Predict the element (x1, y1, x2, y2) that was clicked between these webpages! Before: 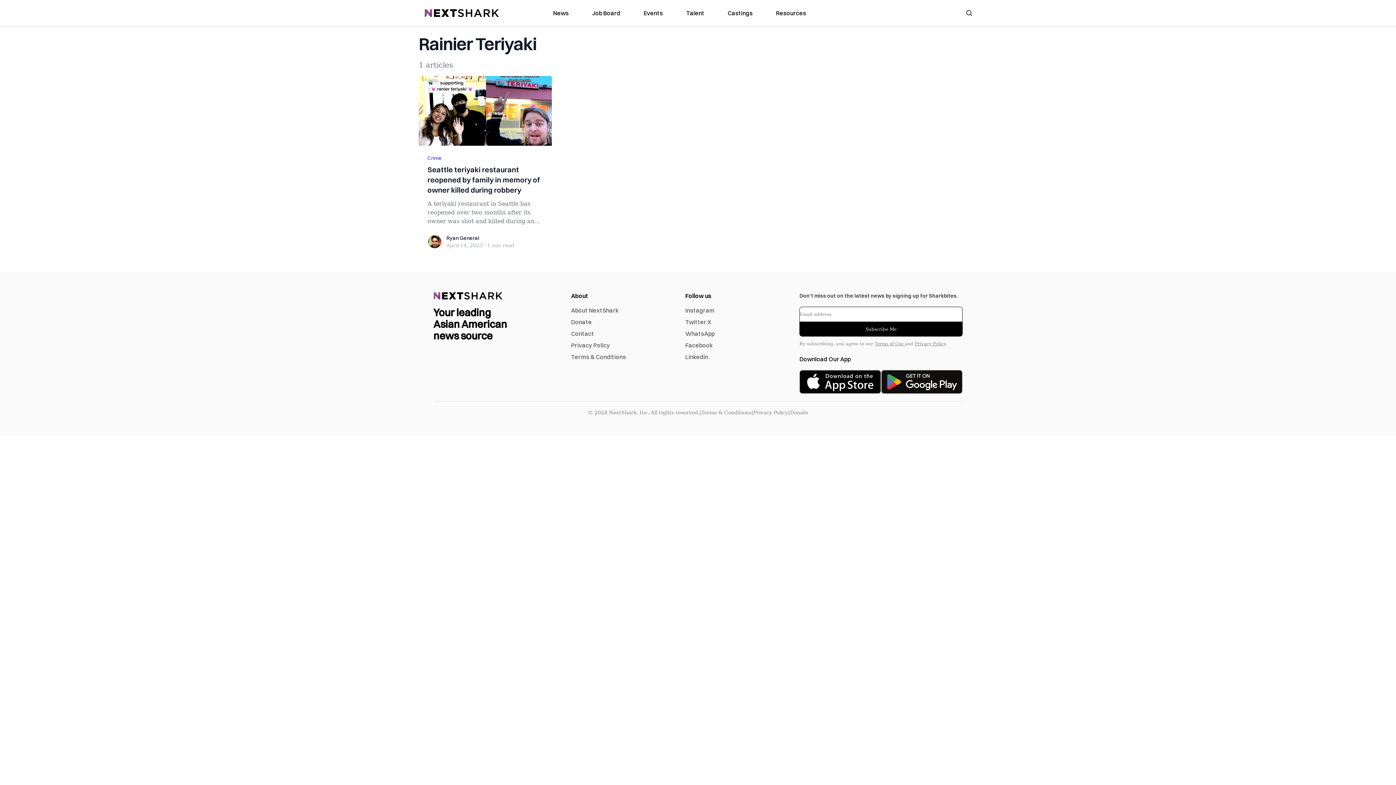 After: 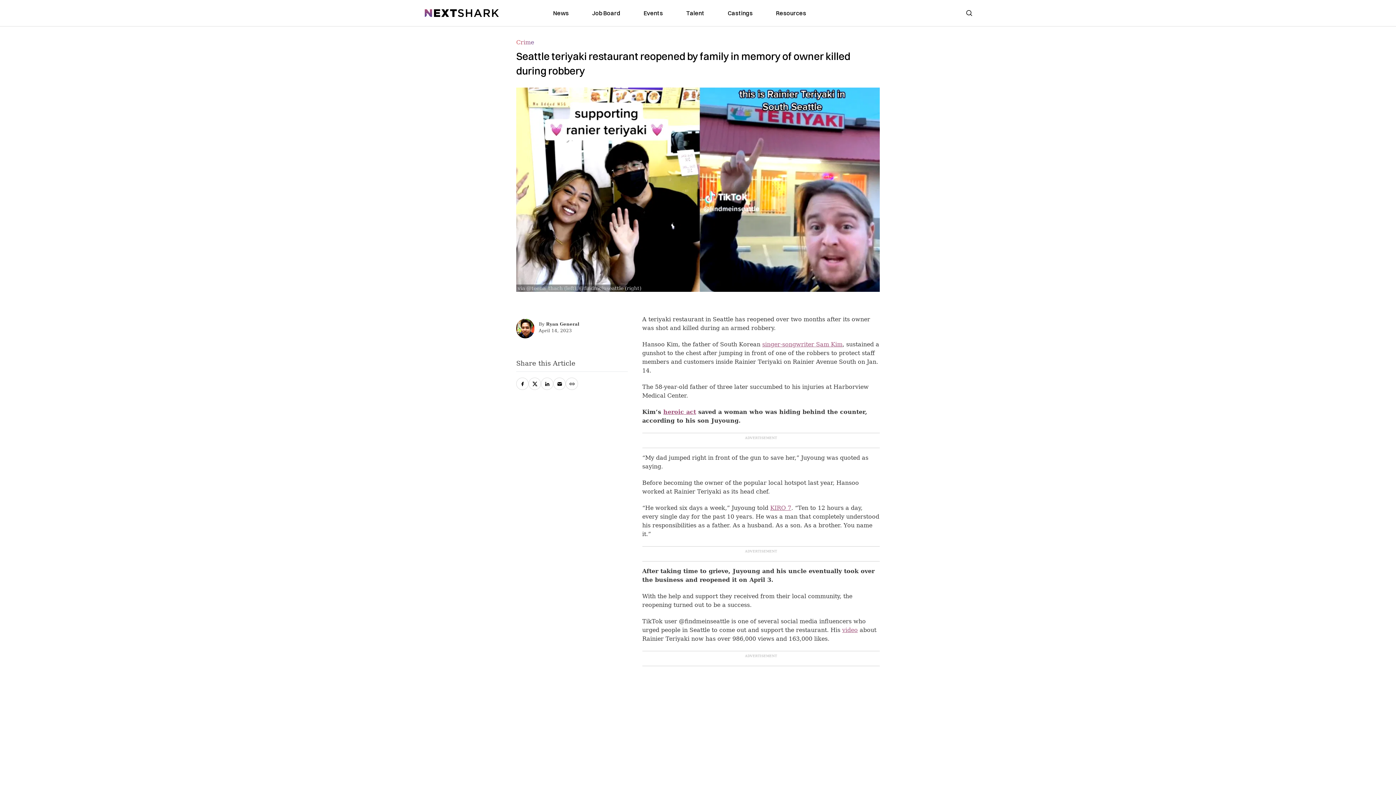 Action: bbox: (427, 164, 543, 225) label: Seattle teriyaki restaurant reopened by family in memory of owner killed during robbery

A teriyaki restaurant in Seattle has reopened over two months after its owner was shot and killed during an armed robbery. Hansoo Kim, the f...